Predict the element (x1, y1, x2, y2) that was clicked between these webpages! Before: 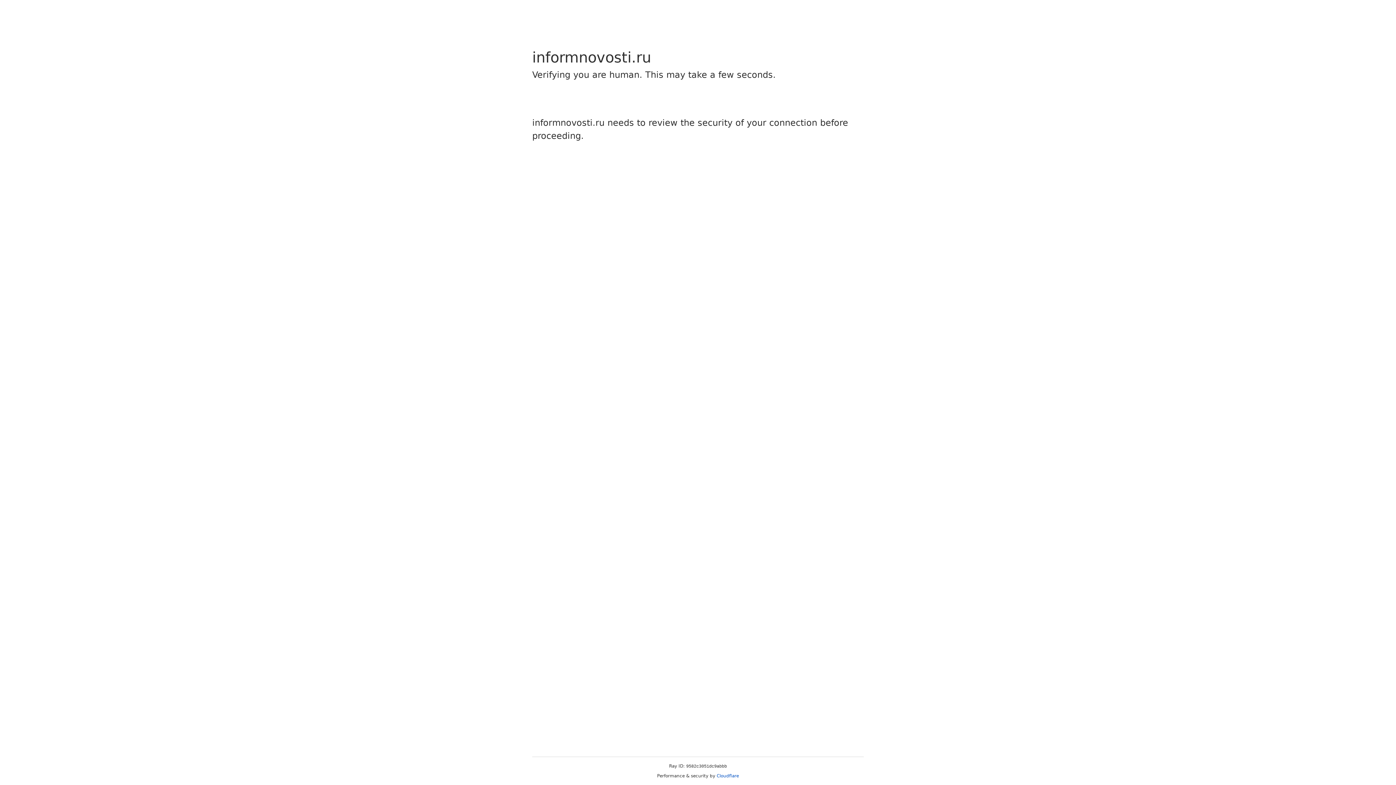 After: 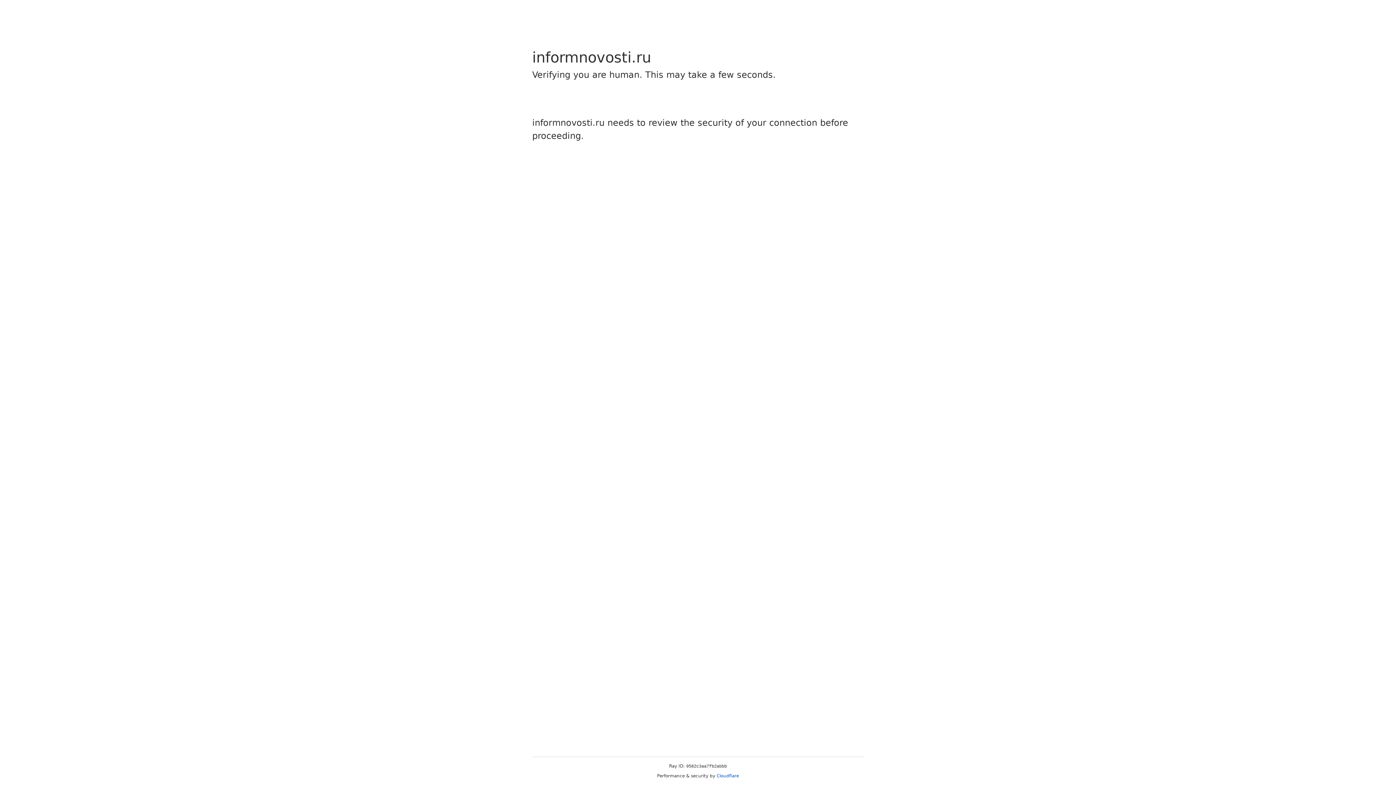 Action: label: Cloudflare bbox: (716, 773, 739, 778)